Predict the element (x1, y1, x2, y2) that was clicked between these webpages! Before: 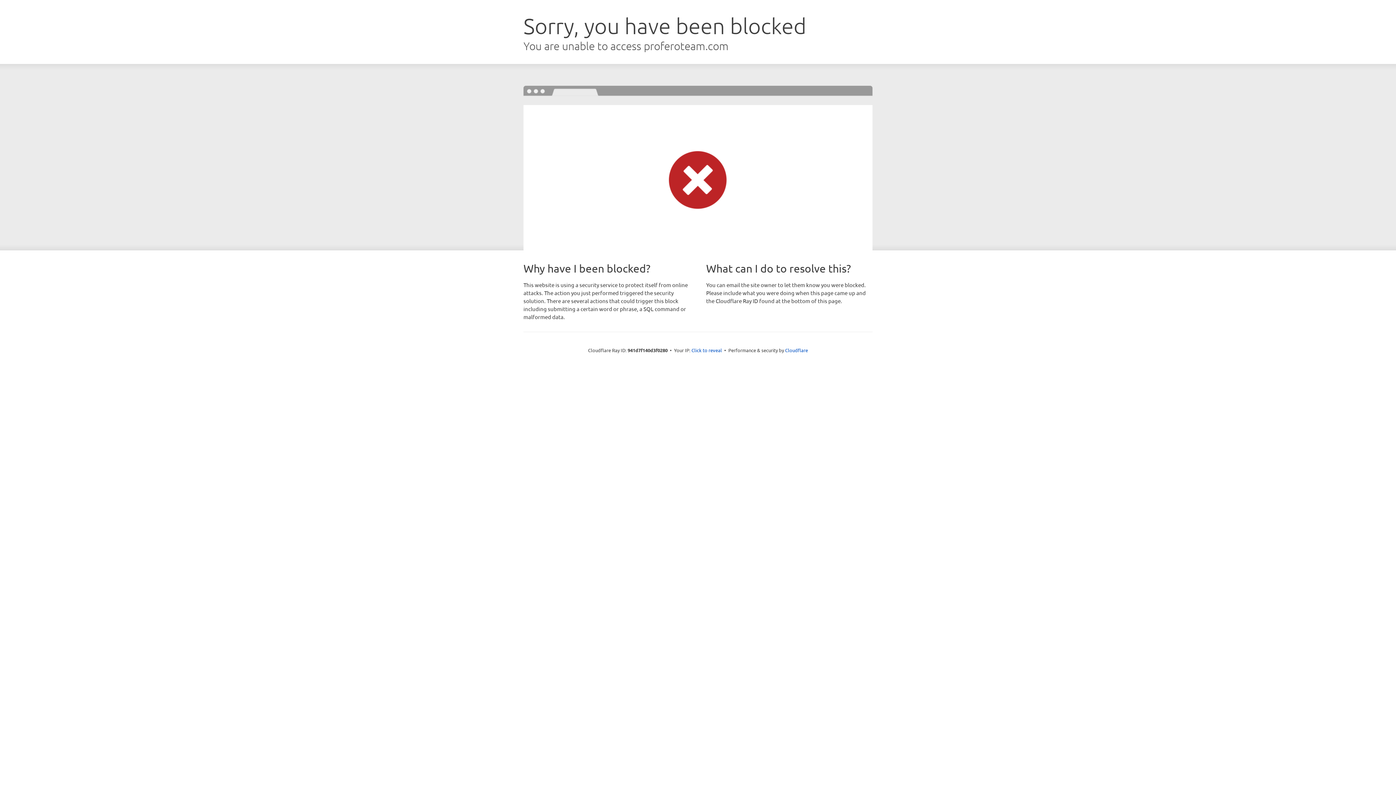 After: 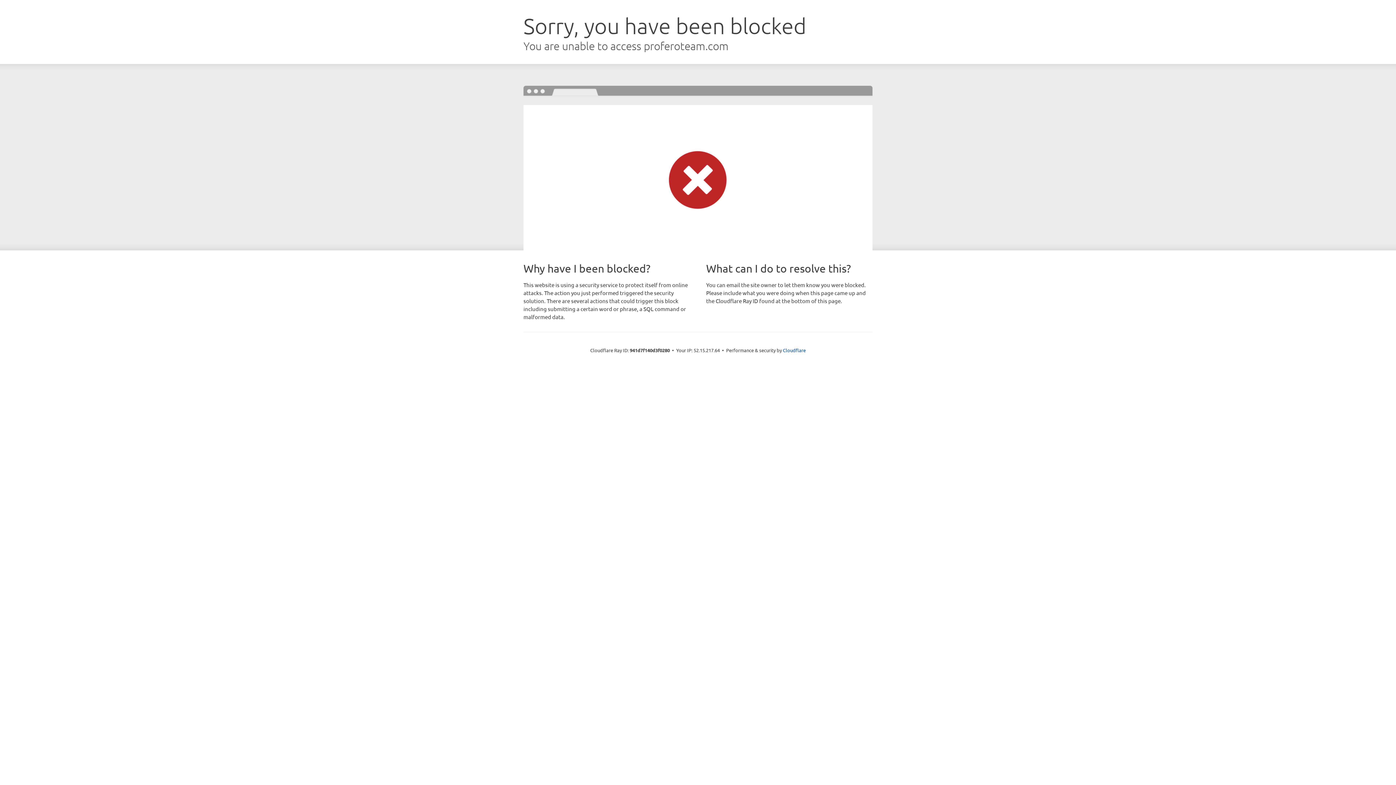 Action: bbox: (691, 346, 722, 353) label: Click to reveal